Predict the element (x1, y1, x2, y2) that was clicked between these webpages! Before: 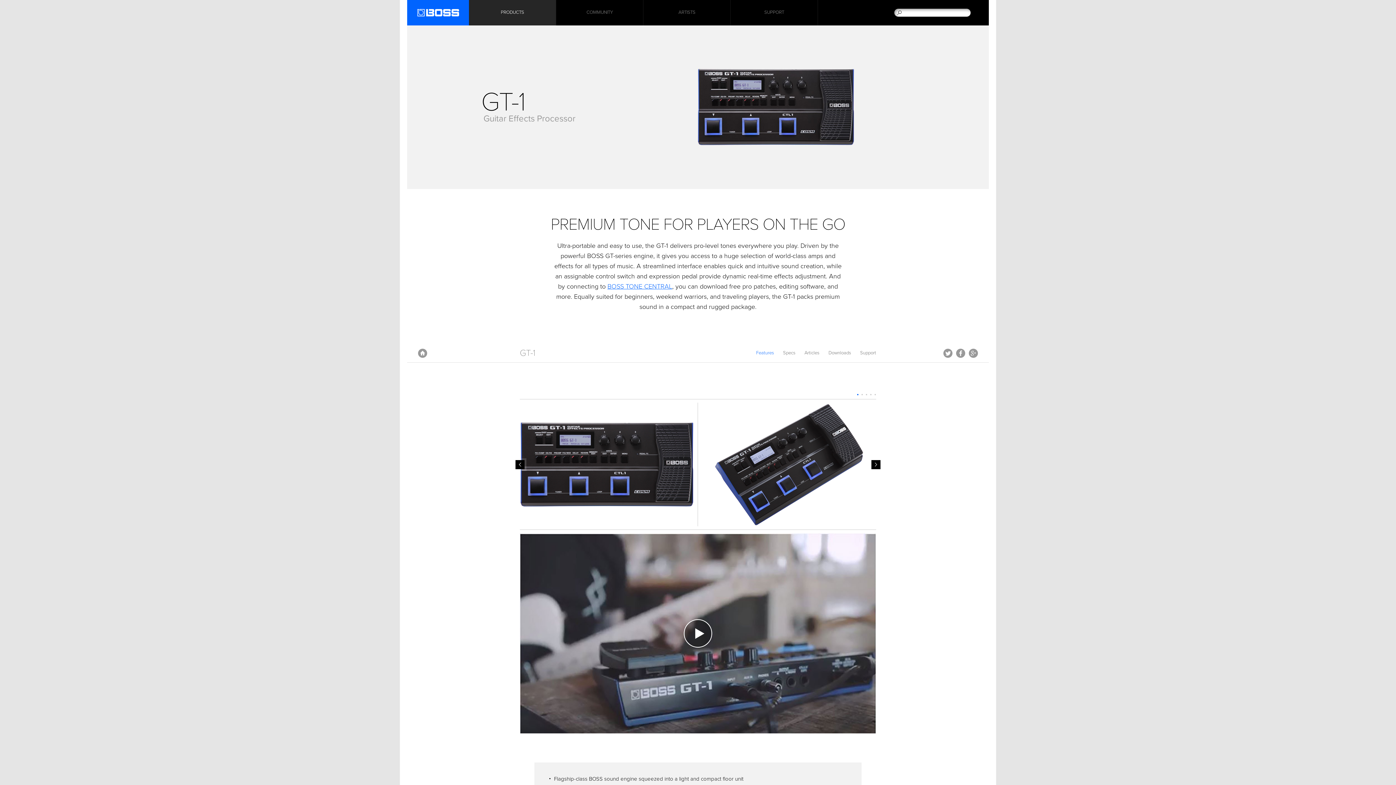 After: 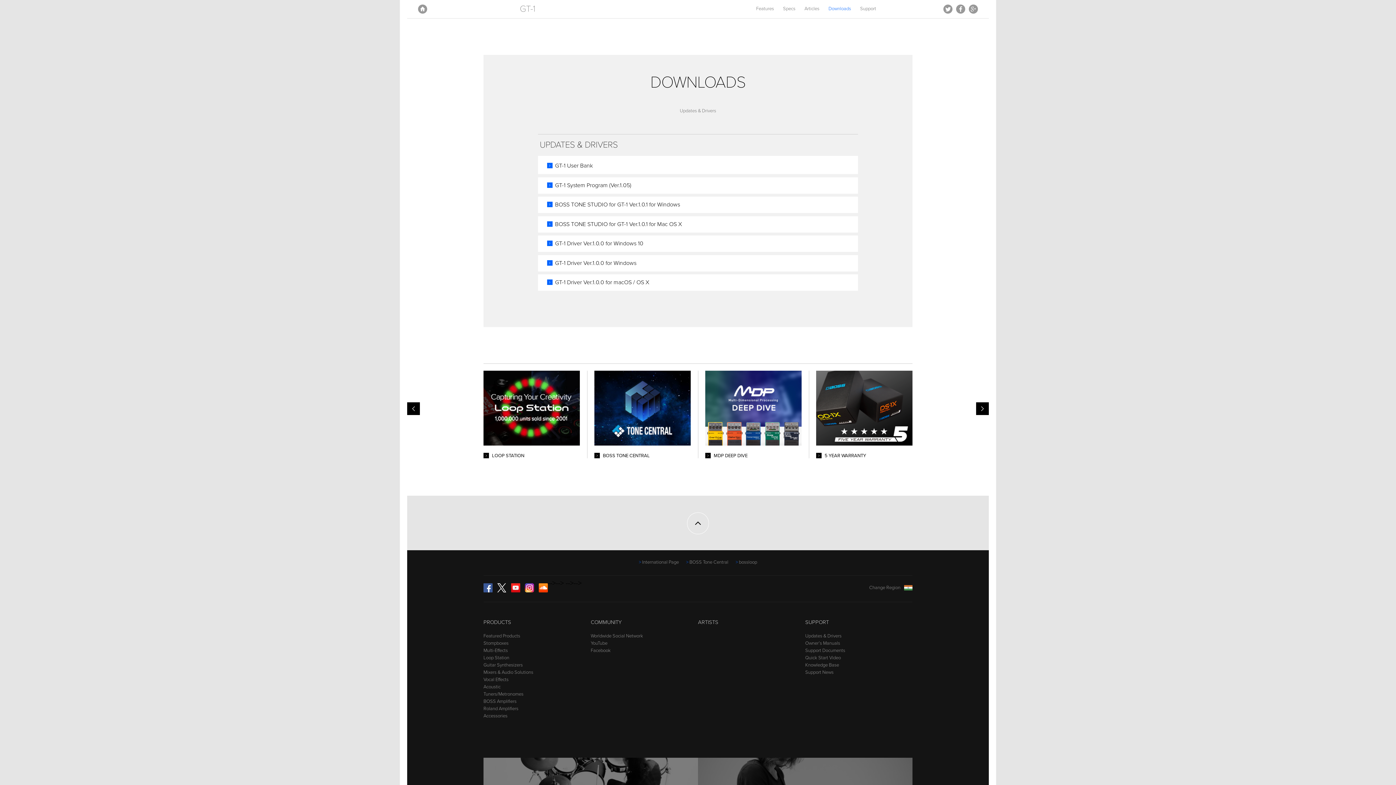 Action: label: Downloads bbox: (828, 350, 851, 356)